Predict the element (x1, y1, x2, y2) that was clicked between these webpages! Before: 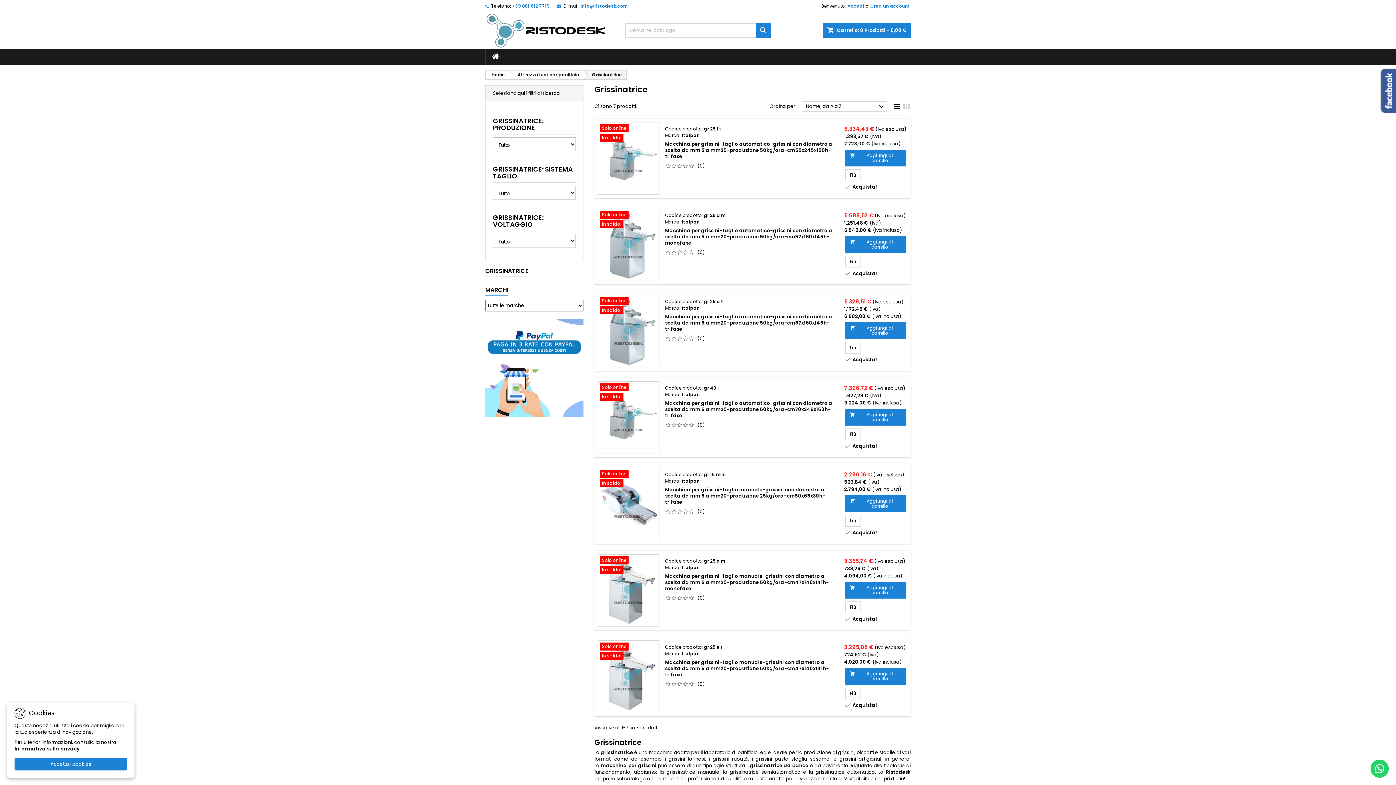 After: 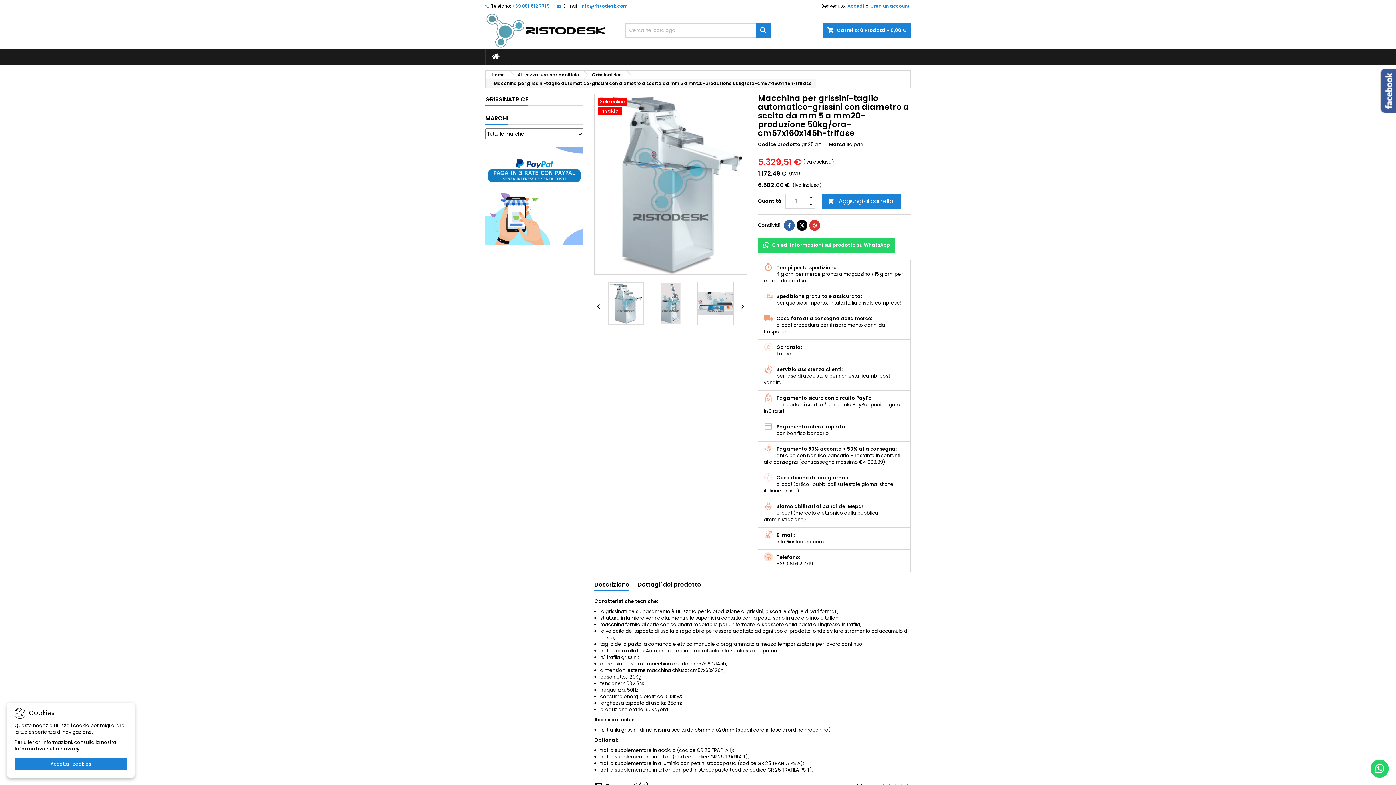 Action: label: Macchina per grissini-taglio automatico-grissini con diametro a scelta da mm 5 a mm20-produzione 50kg/ora-cm57x160x145h-trifase bbox: (665, 313, 832, 332)